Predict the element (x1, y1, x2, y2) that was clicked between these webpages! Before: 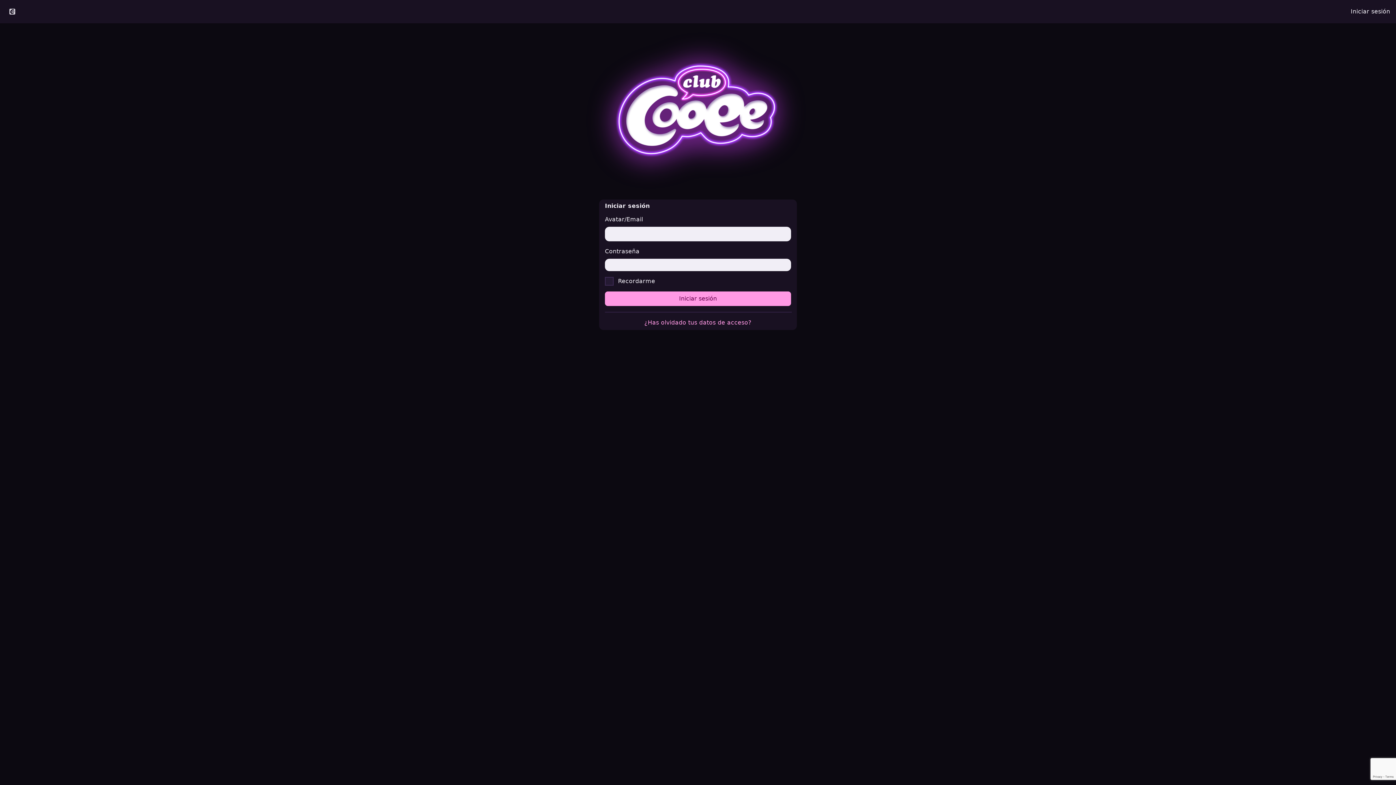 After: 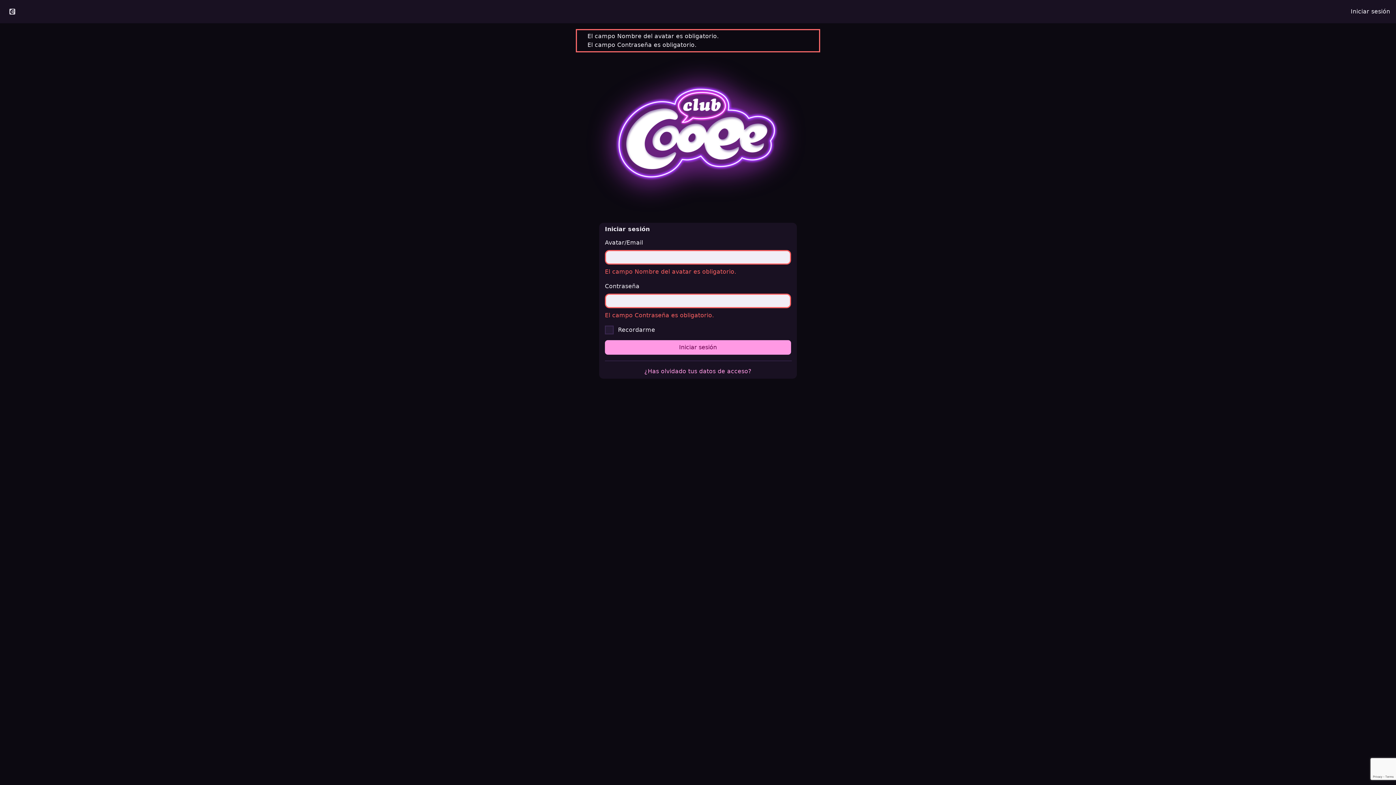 Action: label: Iniciar sesión bbox: (605, 291, 791, 306)